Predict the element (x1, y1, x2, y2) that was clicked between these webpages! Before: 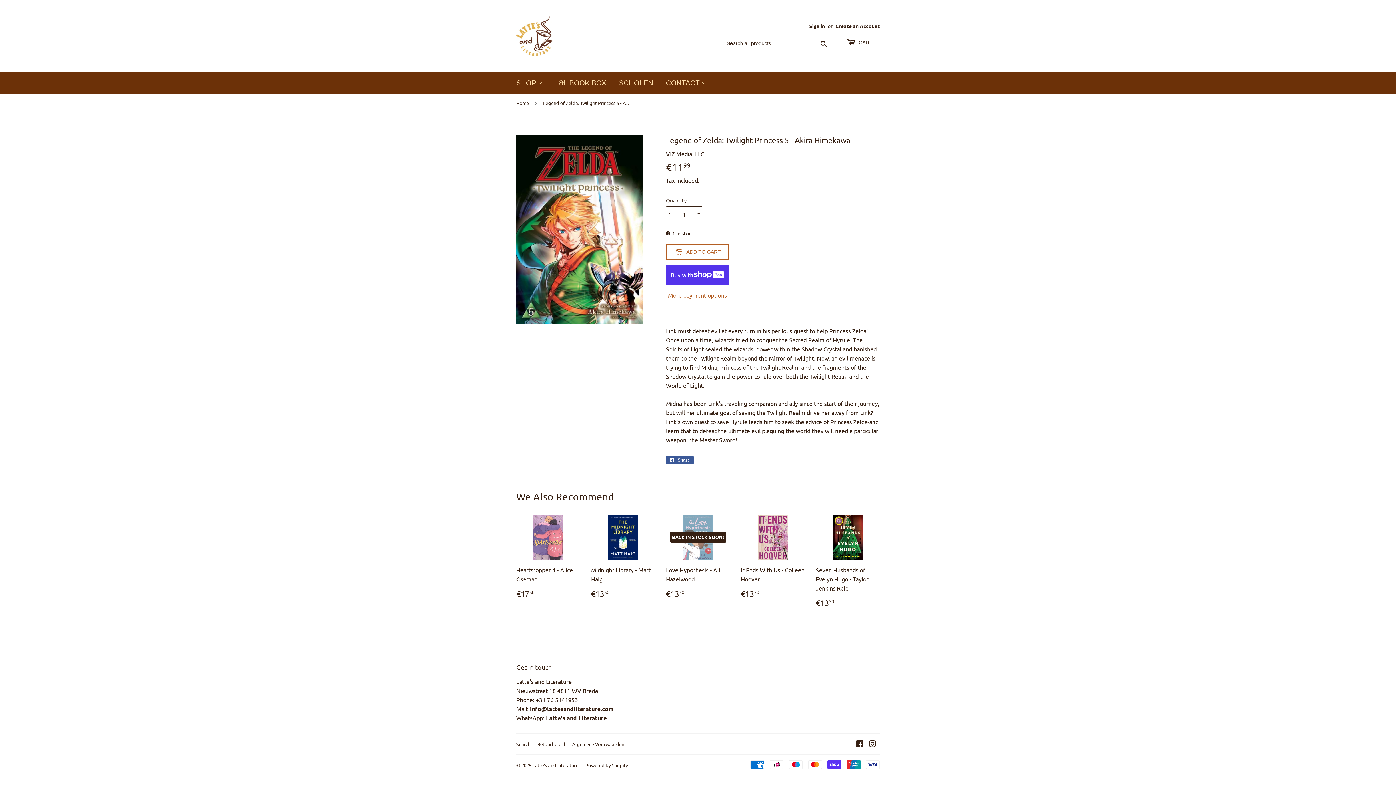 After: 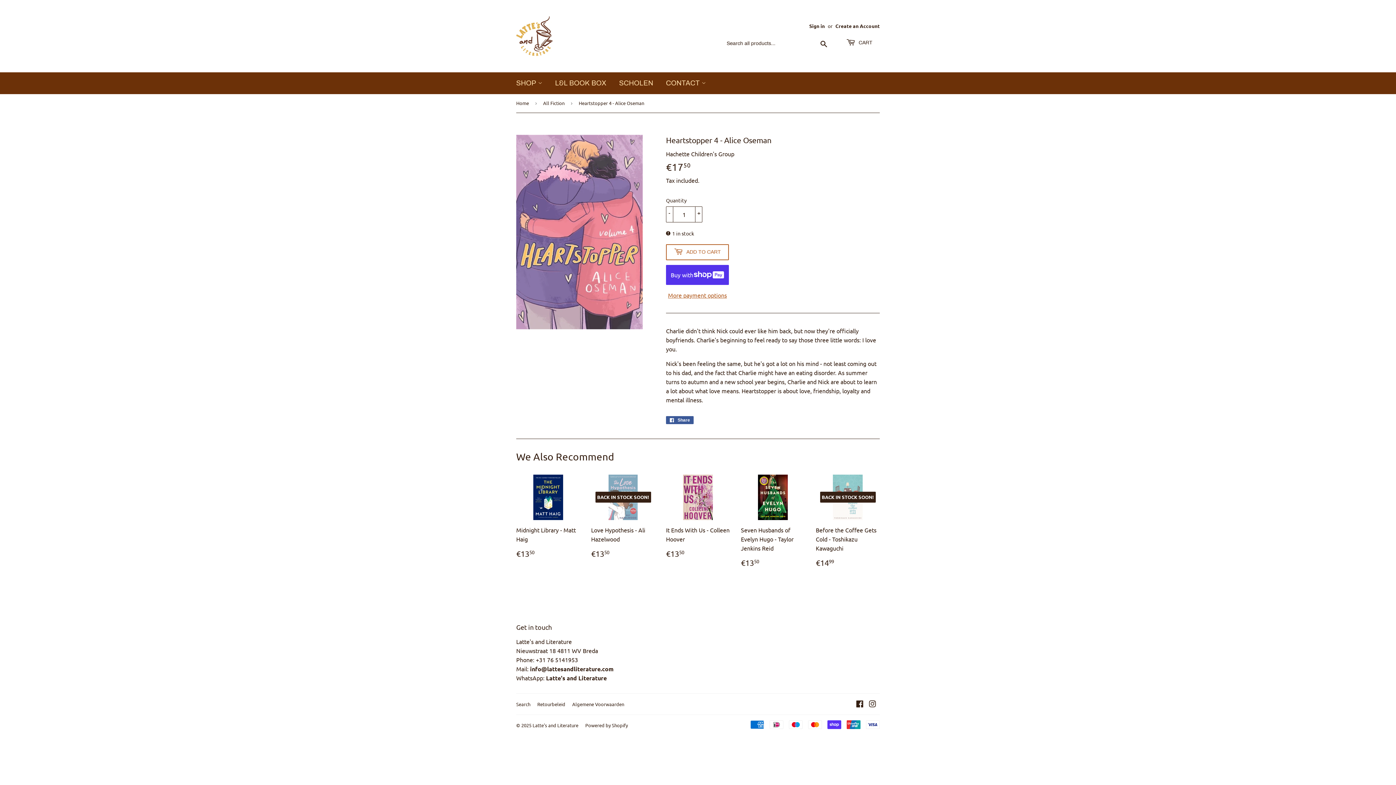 Action: bbox: (516, 514, 580, 599) label: Heartstopper 4 - Alice Oseman

Regular price
€1750
€17,50